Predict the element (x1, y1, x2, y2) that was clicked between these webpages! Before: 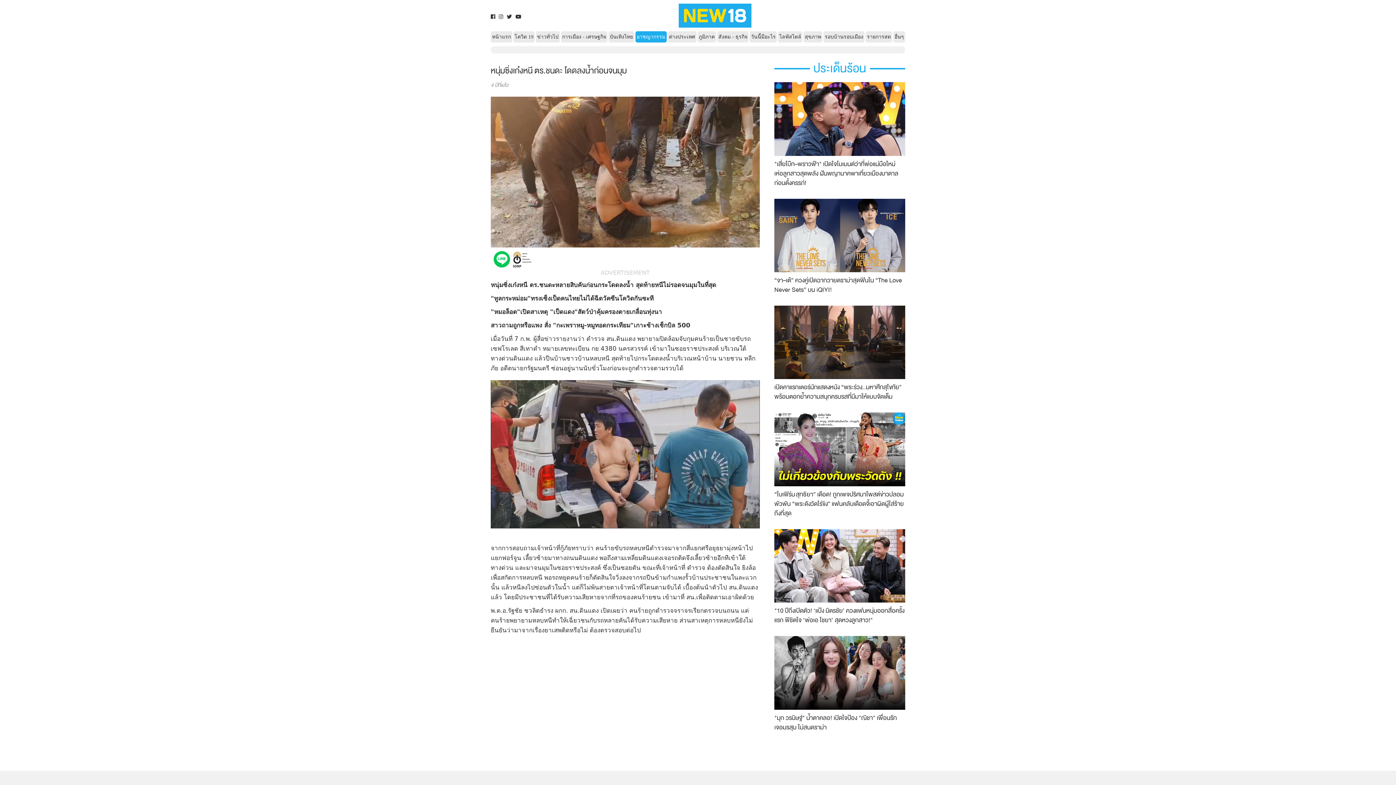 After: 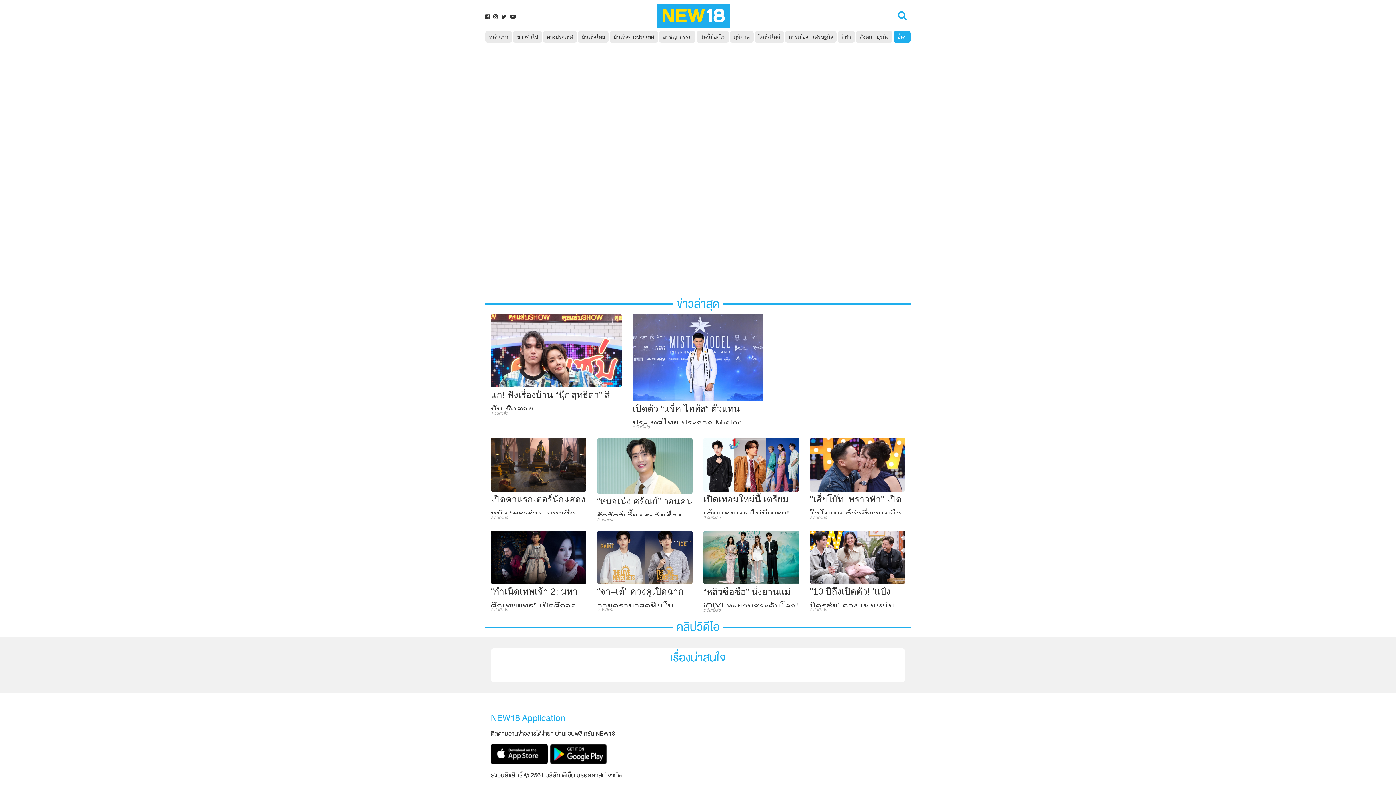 Action: label: รายการสด bbox: (867, 34, 891, 39)